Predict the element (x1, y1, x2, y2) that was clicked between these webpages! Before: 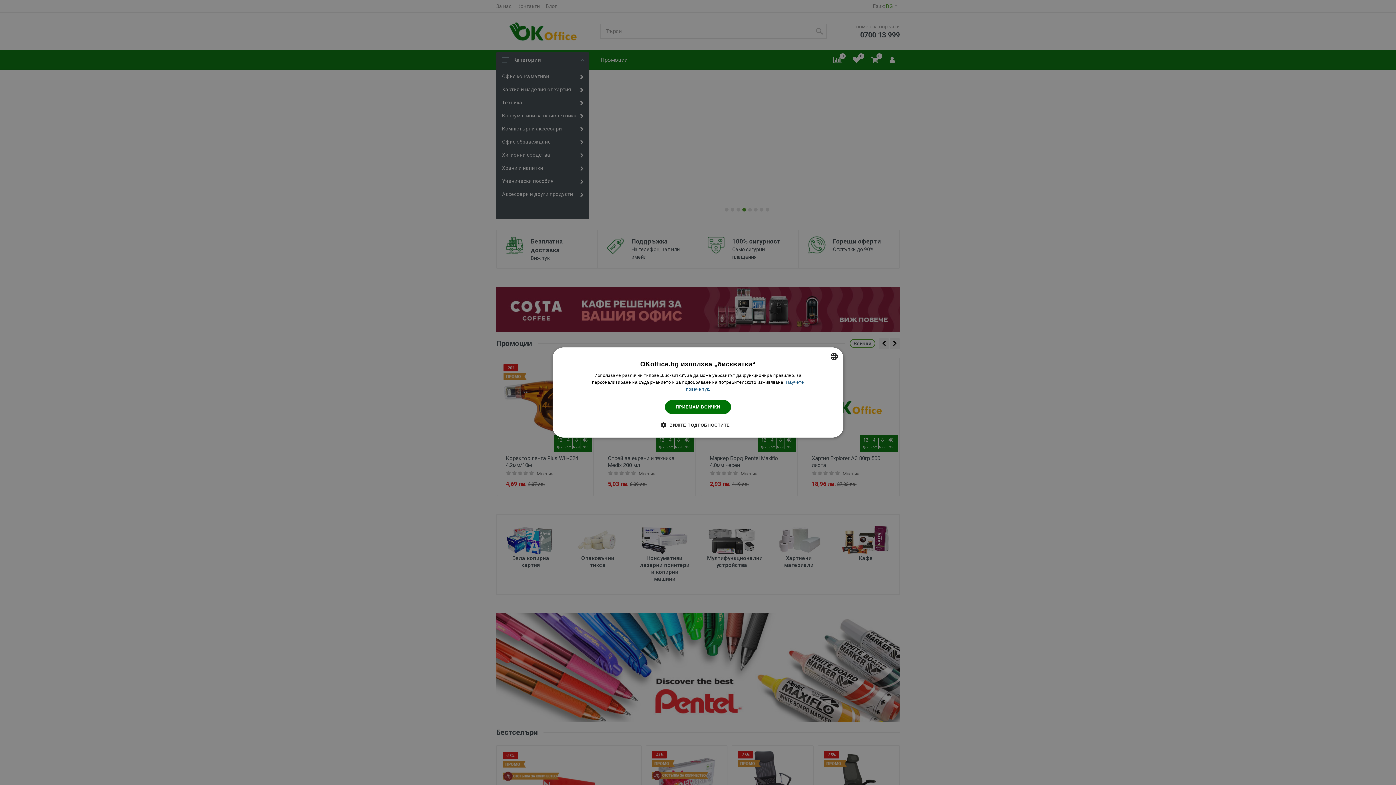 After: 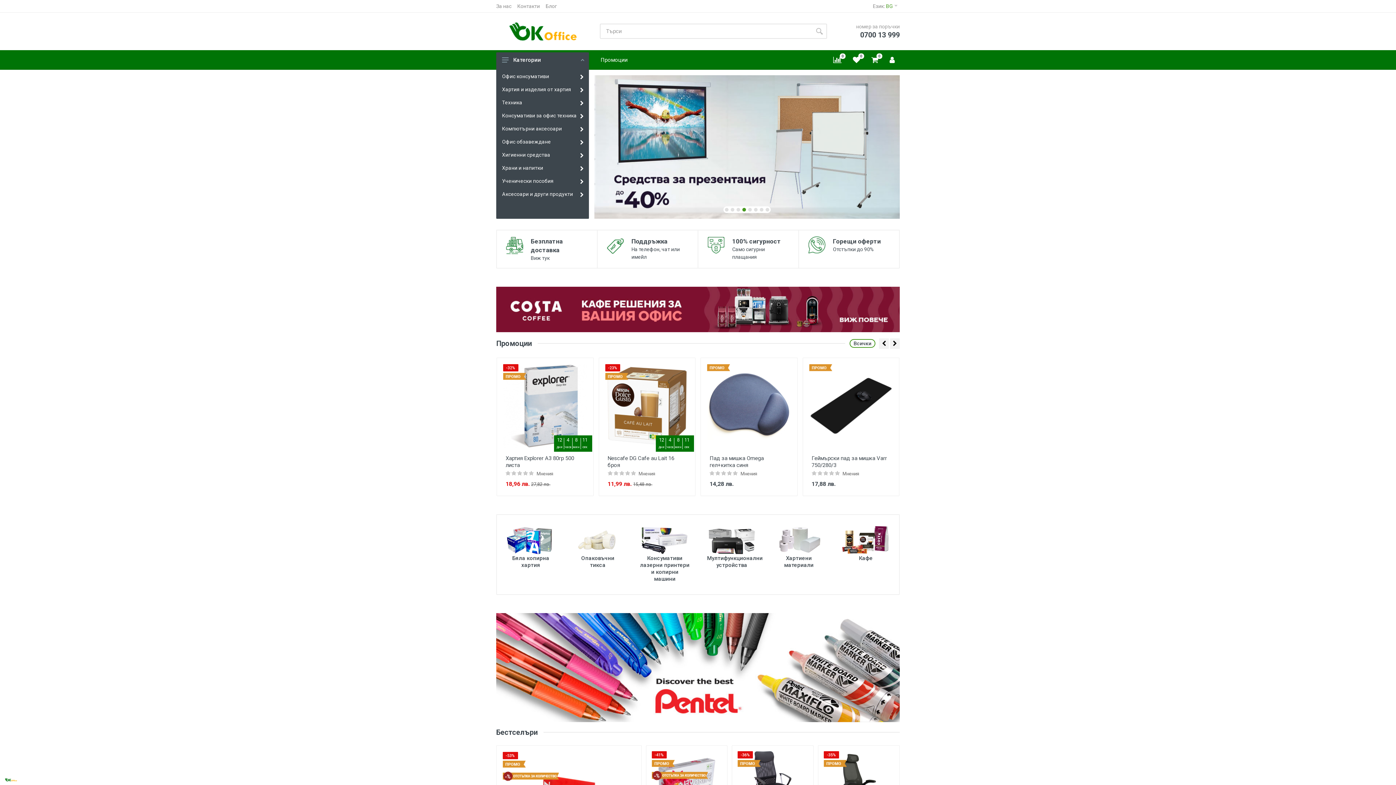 Action: label: ПРИЕМАМ ВСИЧКИ bbox: (664, 400, 731, 414)